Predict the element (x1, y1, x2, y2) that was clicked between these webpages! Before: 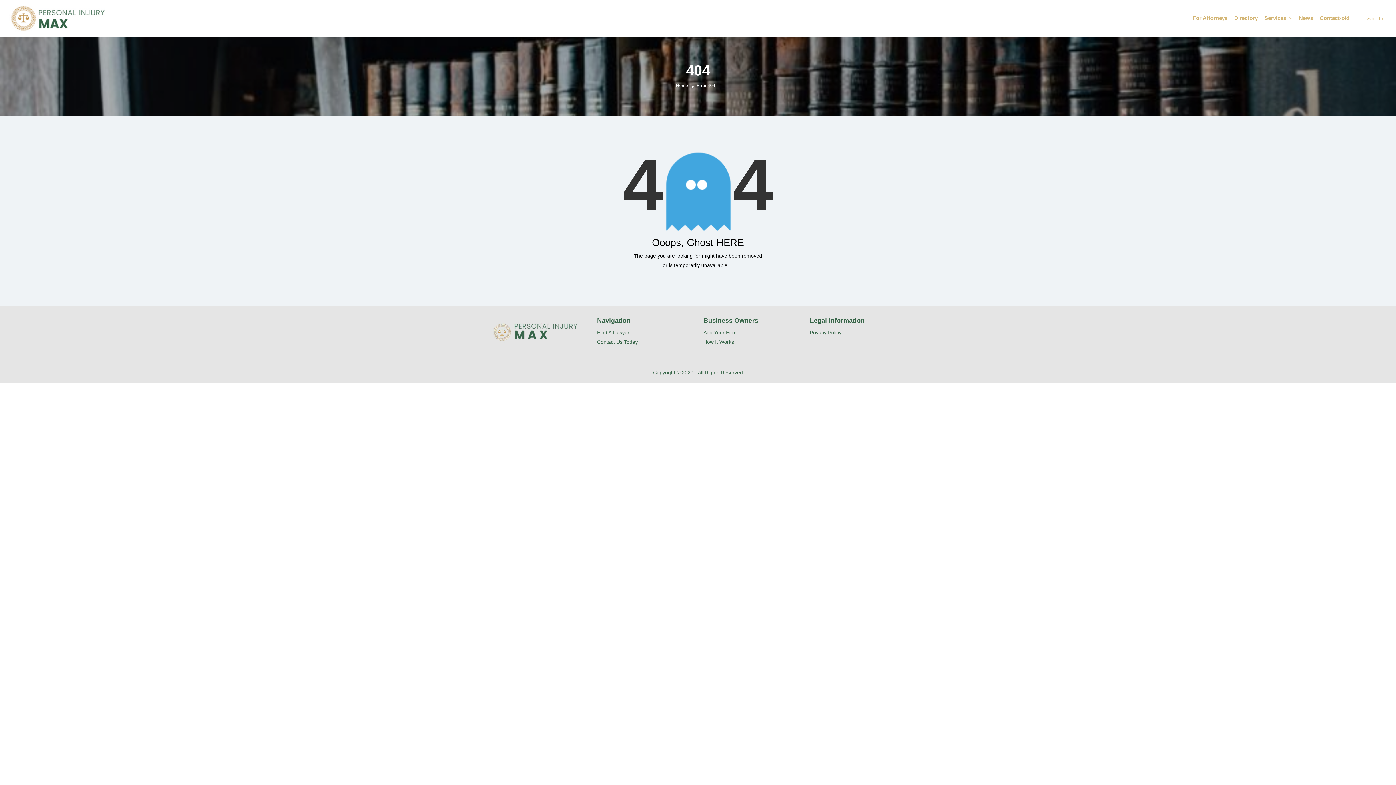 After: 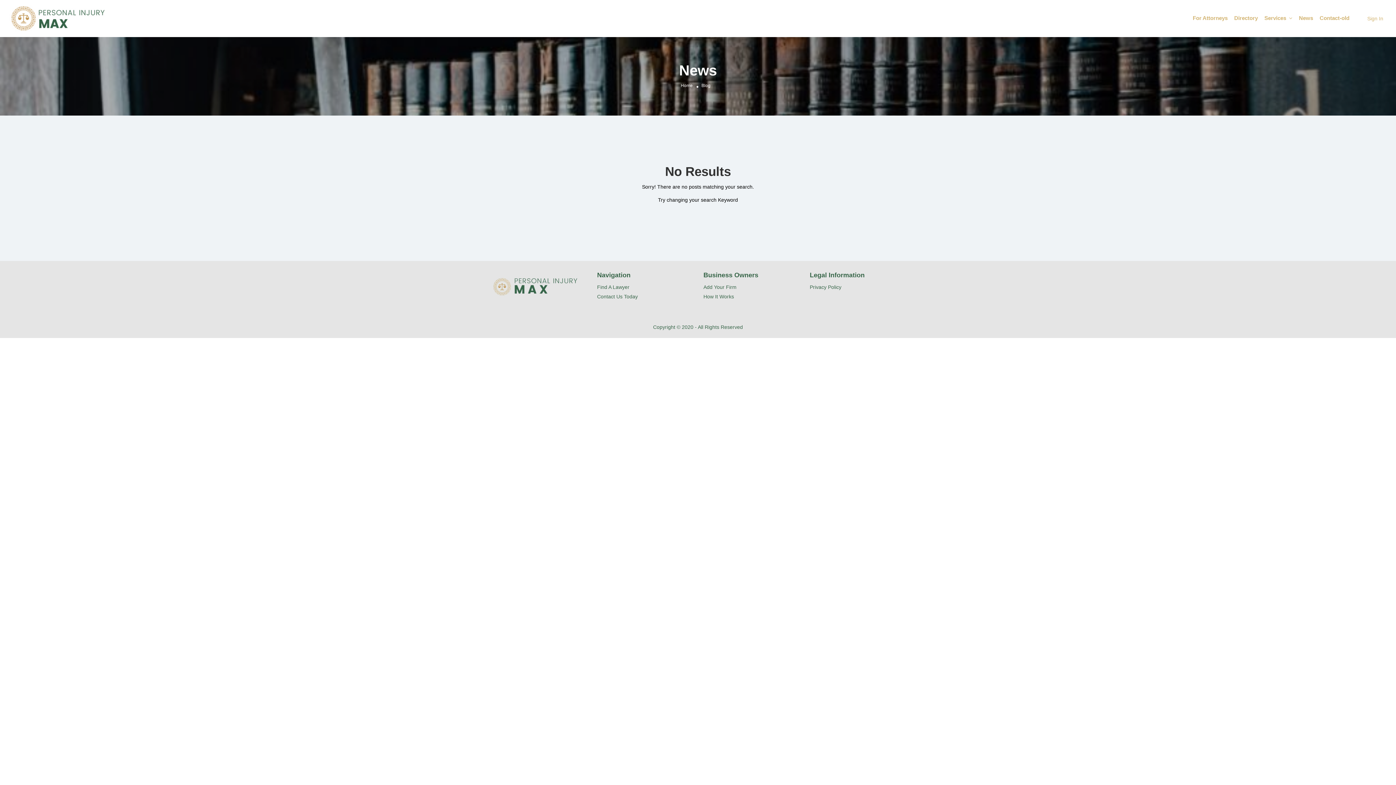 Action: label: News bbox: (1299, 14, 1313, 21)